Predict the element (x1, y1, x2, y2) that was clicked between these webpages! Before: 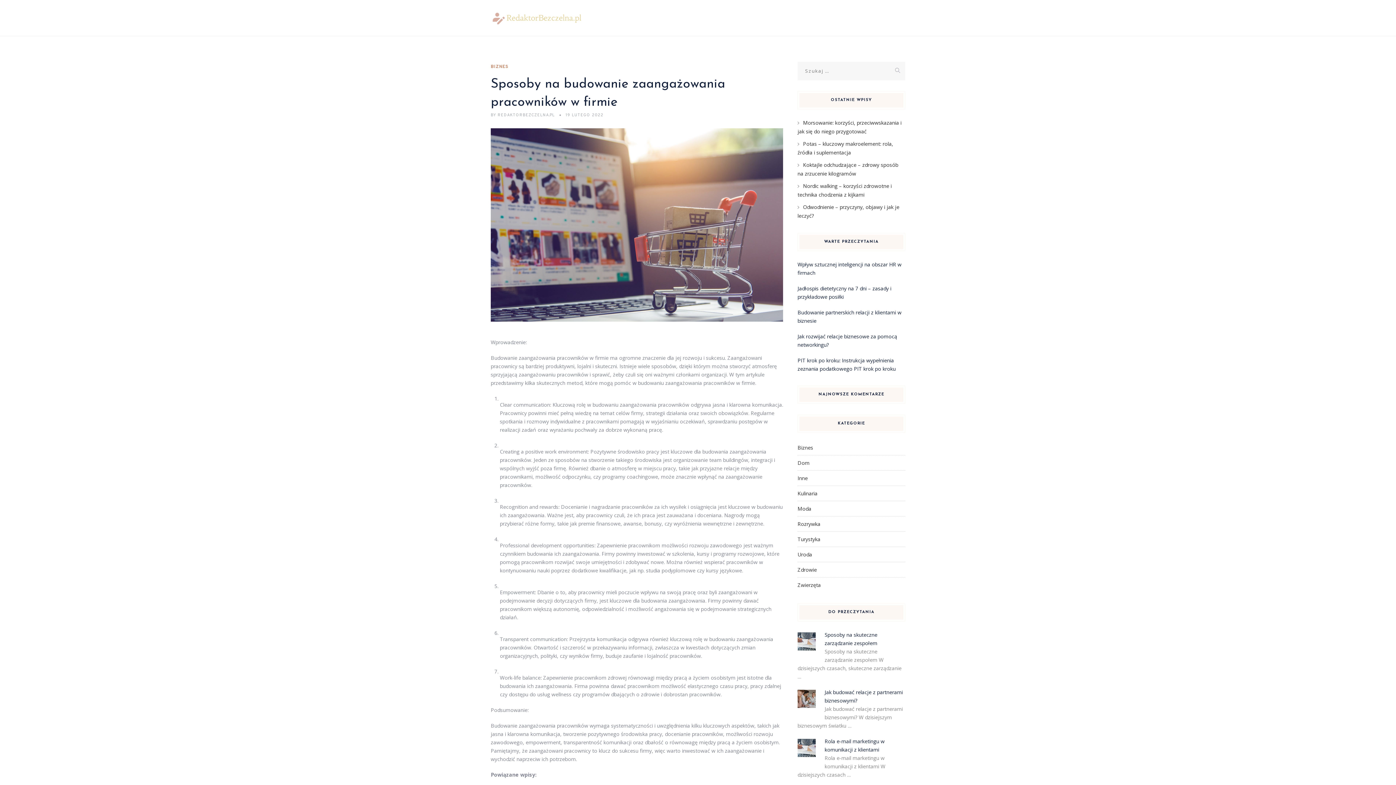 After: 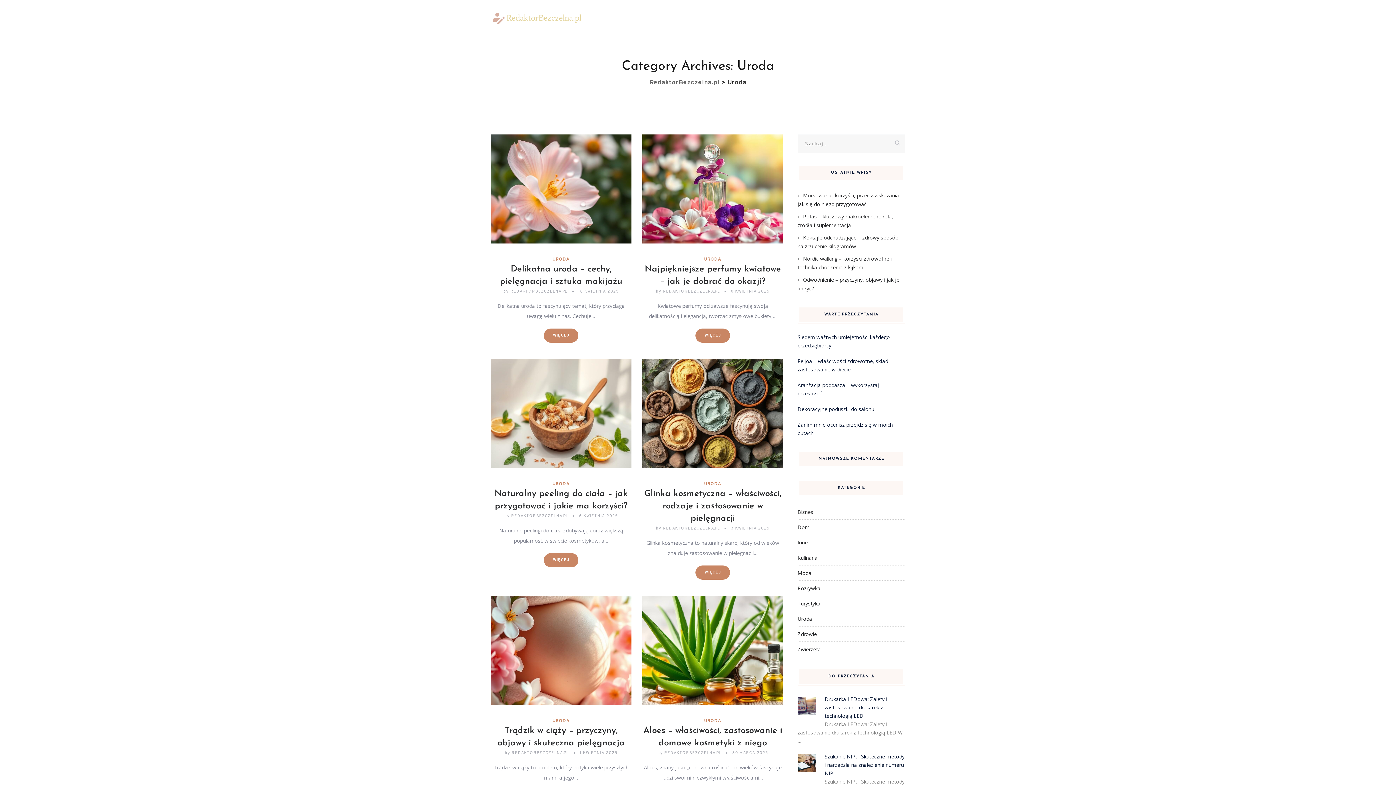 Action: bbox: (797, 551, 812, 558) label: Uroda